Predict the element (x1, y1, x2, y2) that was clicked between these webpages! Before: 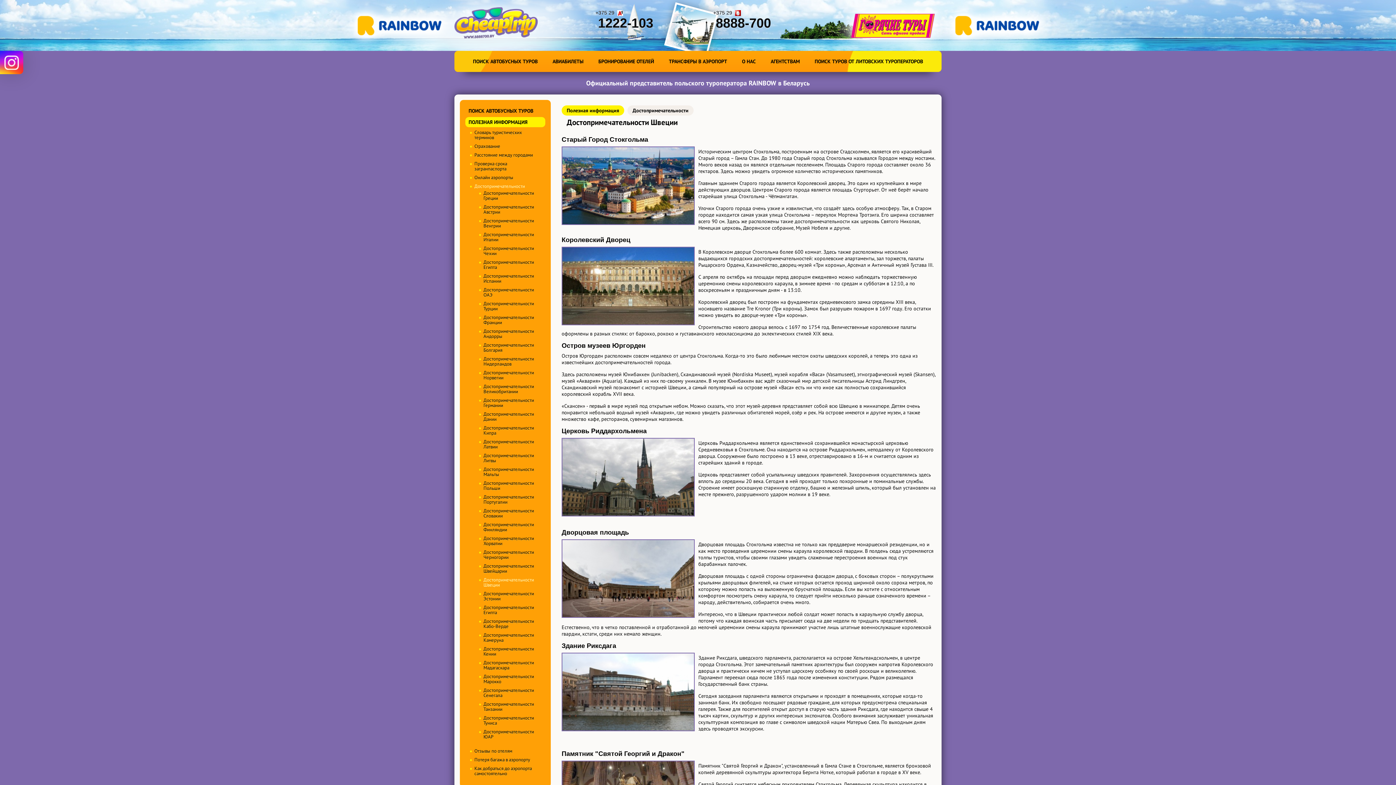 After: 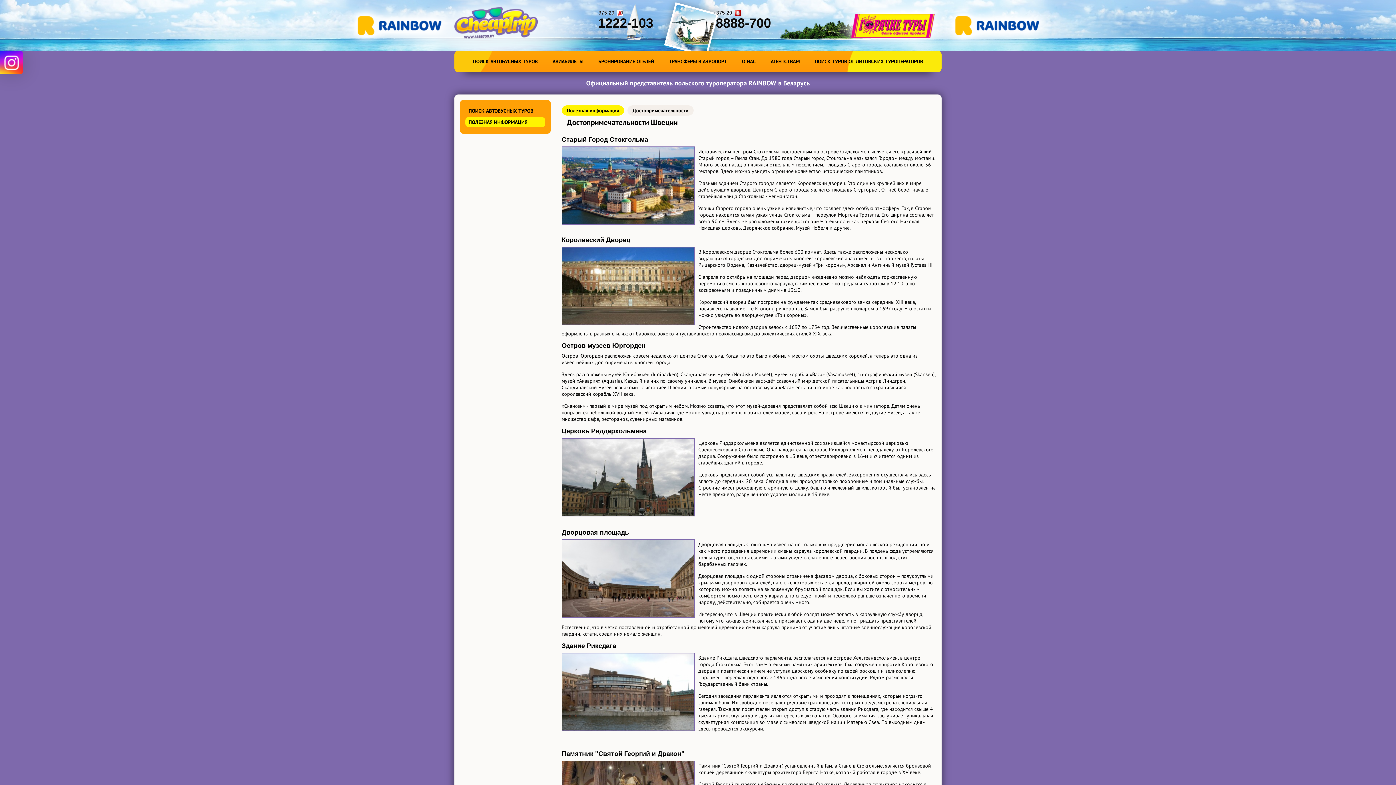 Action: label: ПОЛЕЗНАЯ ИНФОРМАЦИЯ bbox: (465, 117, 545, 127)